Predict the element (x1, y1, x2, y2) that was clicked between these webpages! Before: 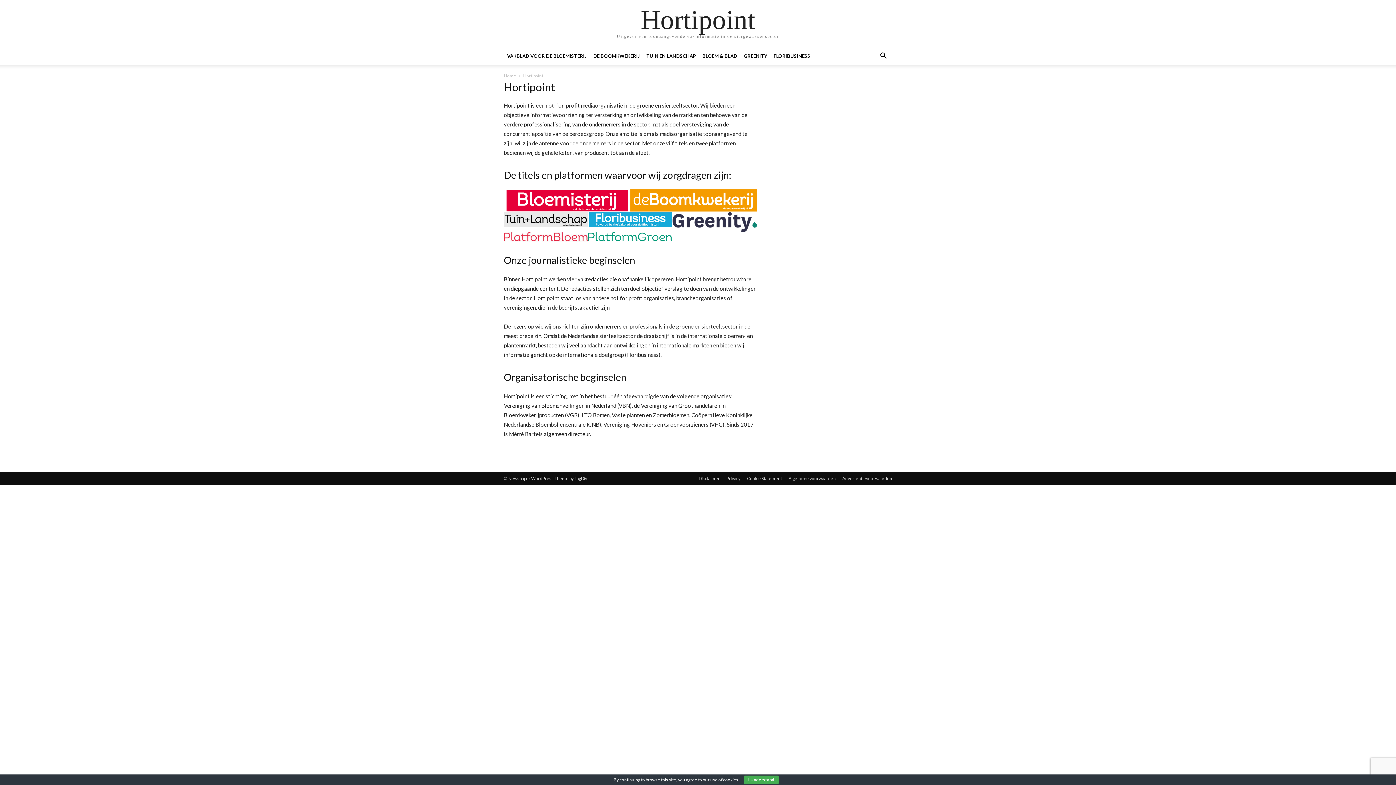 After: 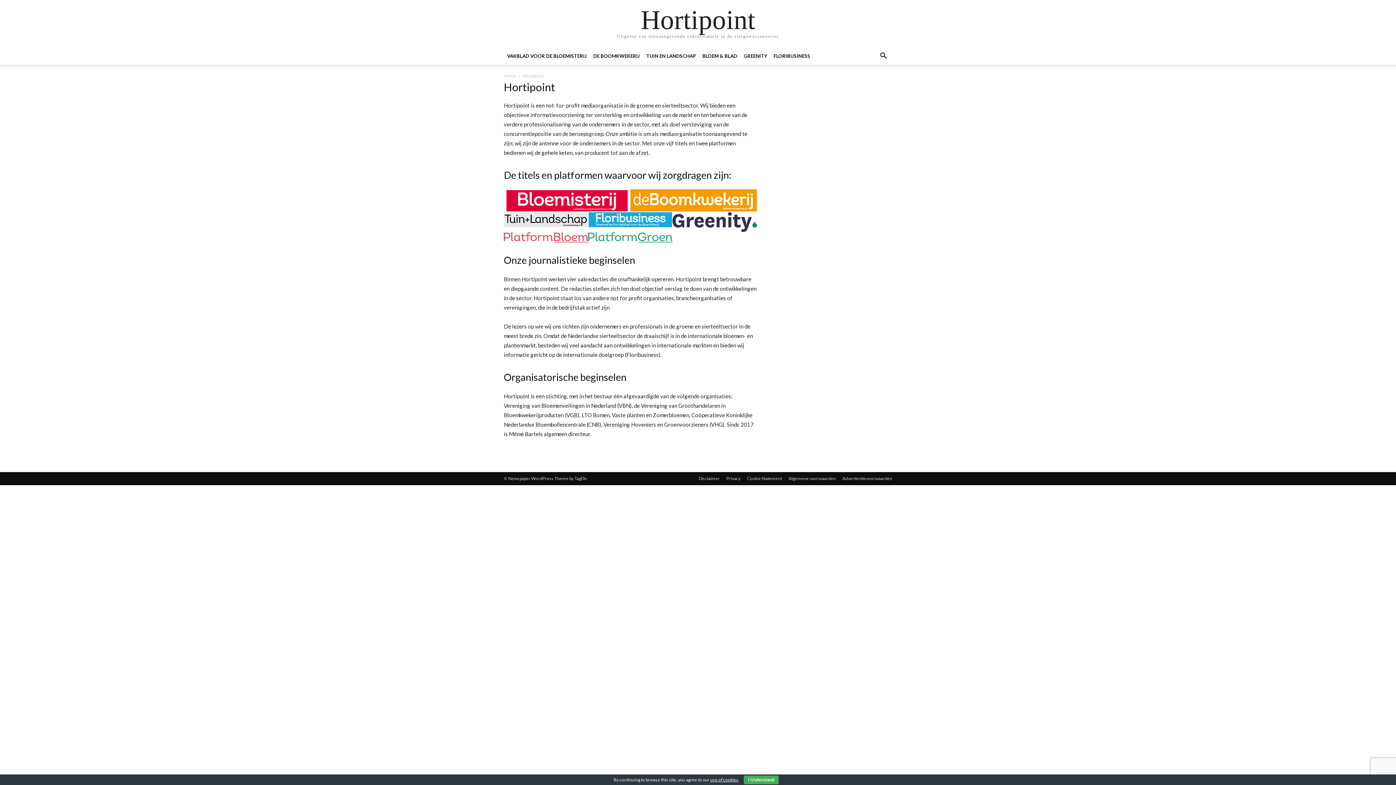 Action: label: Hortipoint bbox: (640, 6, 755, 33)